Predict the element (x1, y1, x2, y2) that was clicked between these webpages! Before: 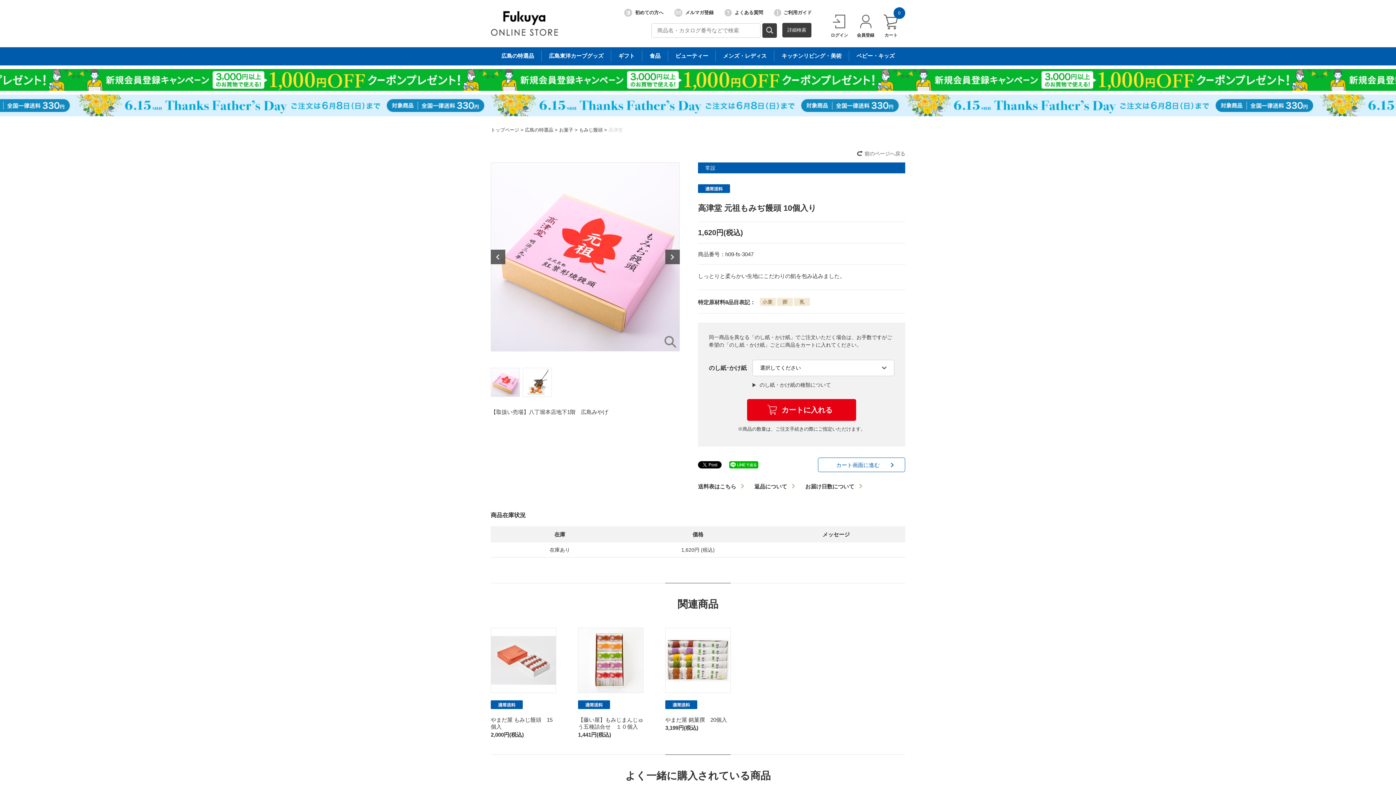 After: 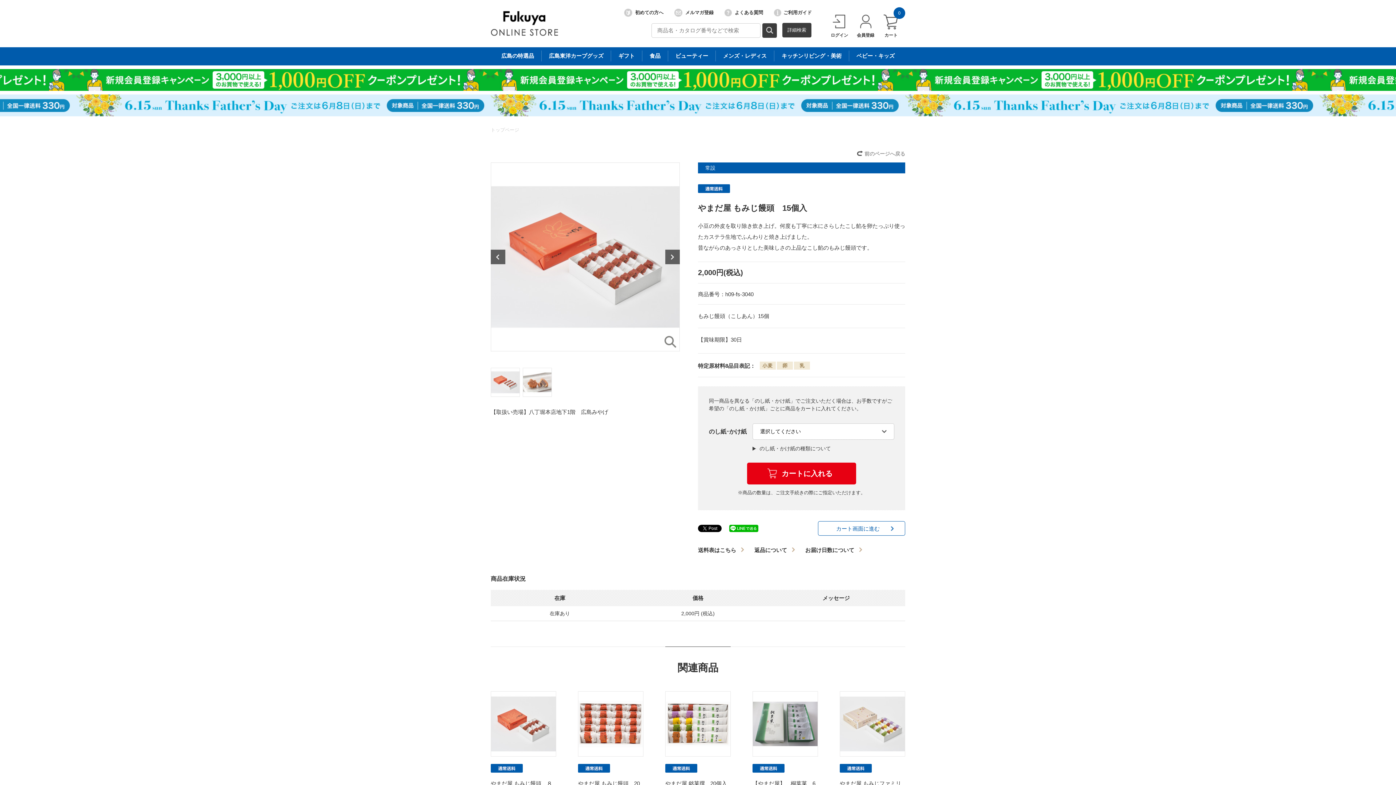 Action: bbox: (490, 628, 556, 693)